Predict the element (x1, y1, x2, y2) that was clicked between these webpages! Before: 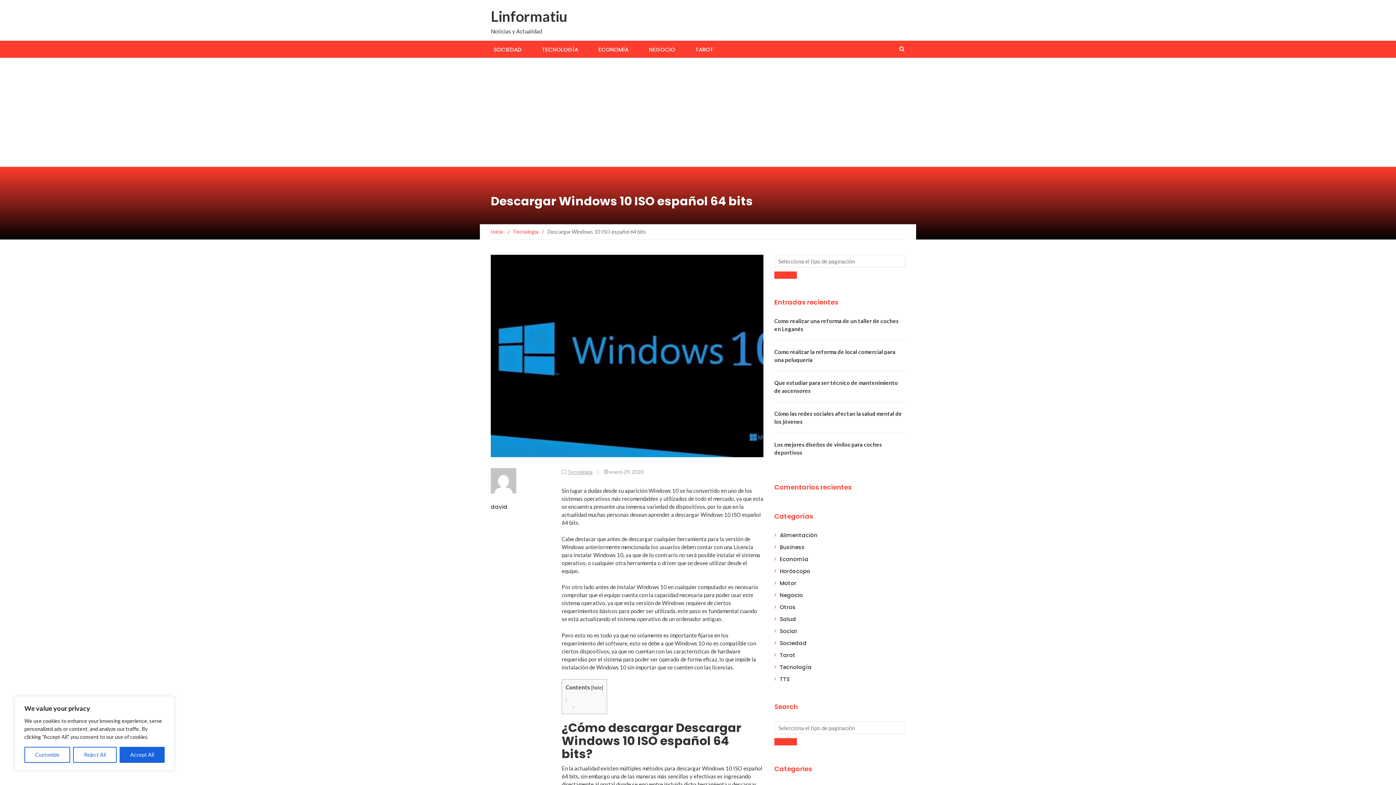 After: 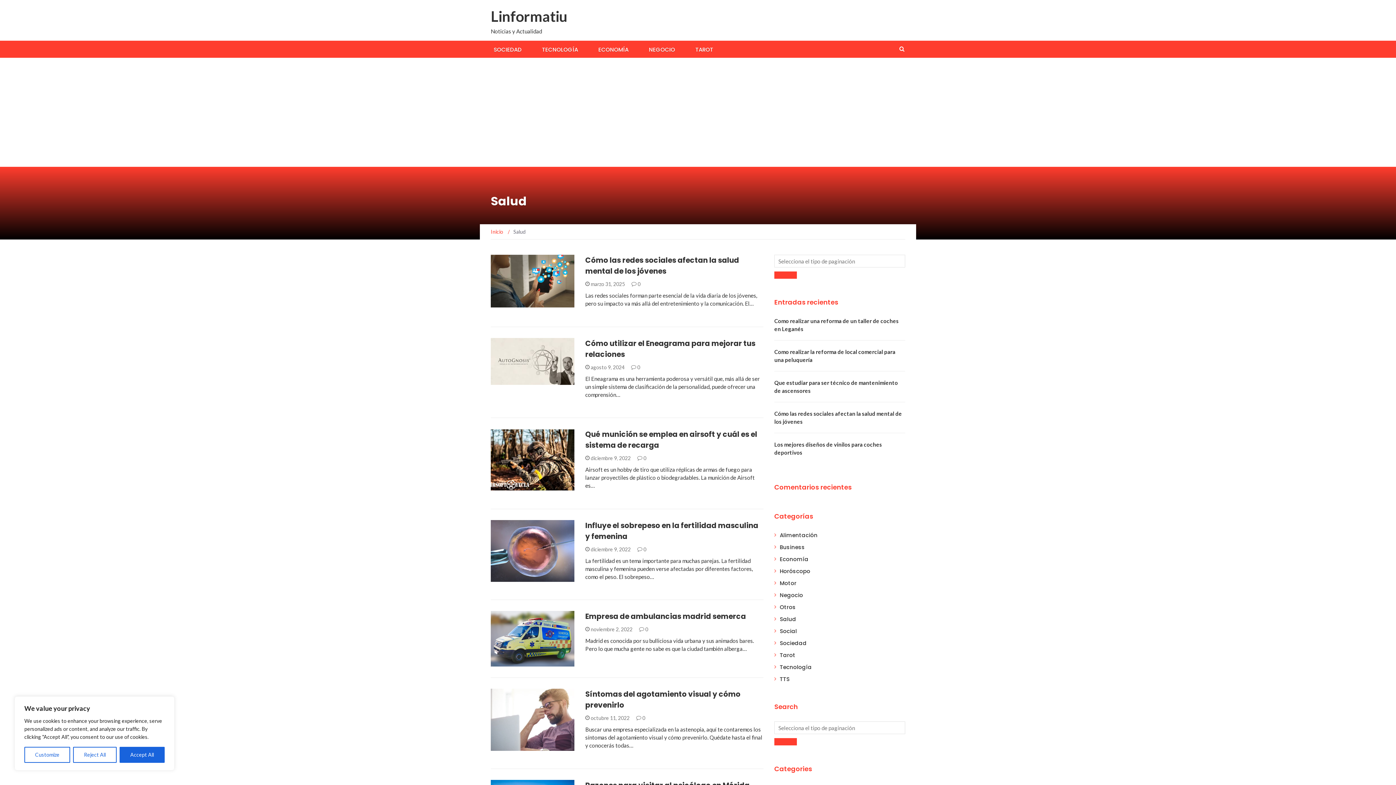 Action: label: Salud bbox: (780, 615, 796, 623)